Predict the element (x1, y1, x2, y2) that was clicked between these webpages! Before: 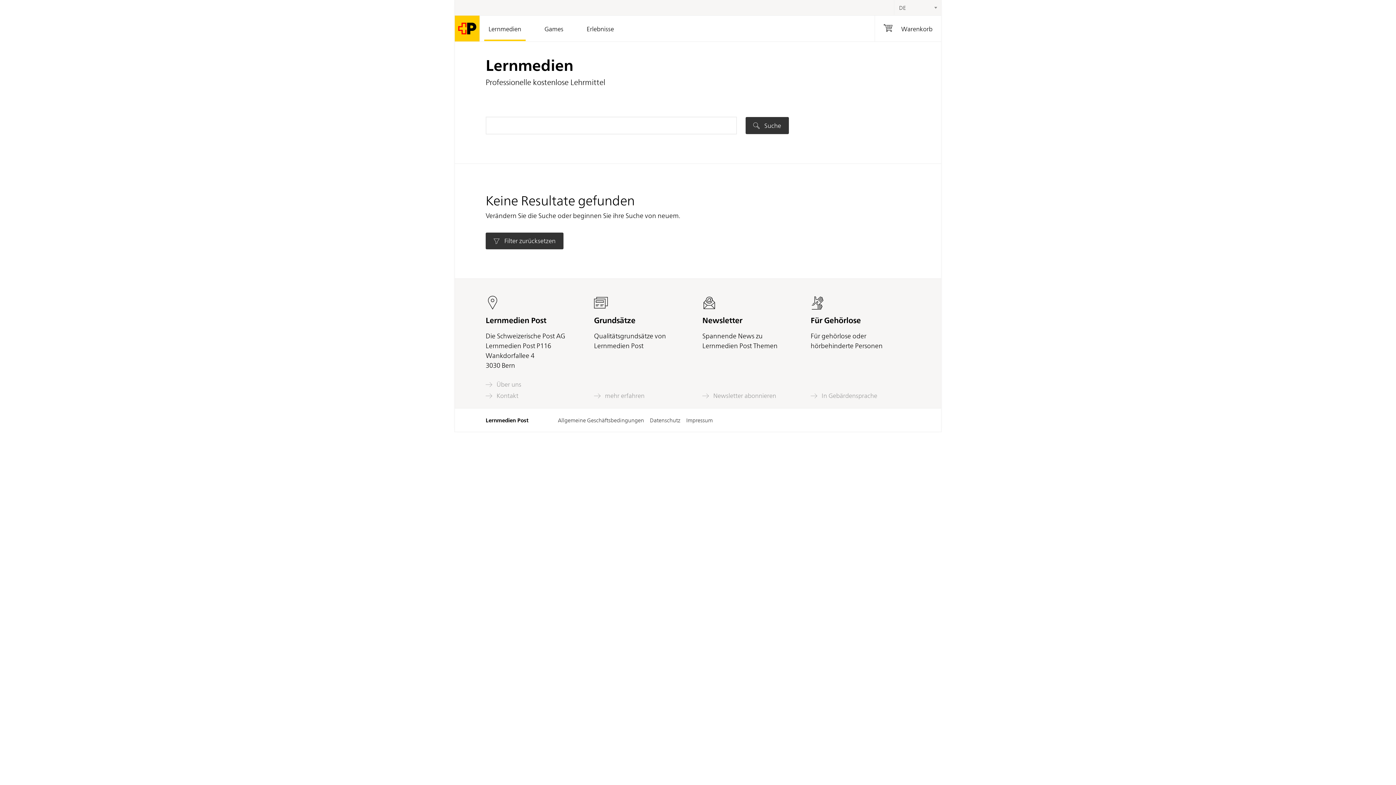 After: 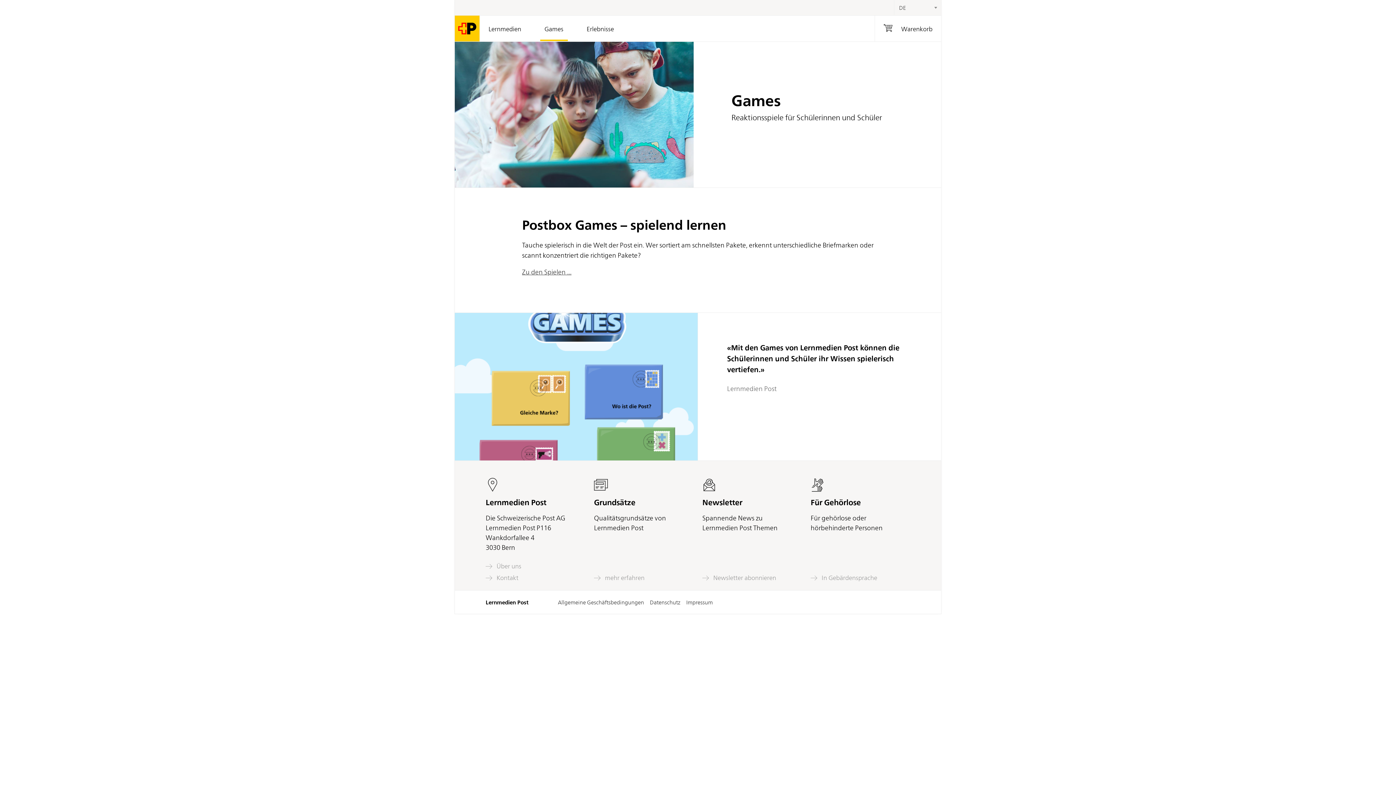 Action: label: Games bbox: (540, 15, 567, 41)